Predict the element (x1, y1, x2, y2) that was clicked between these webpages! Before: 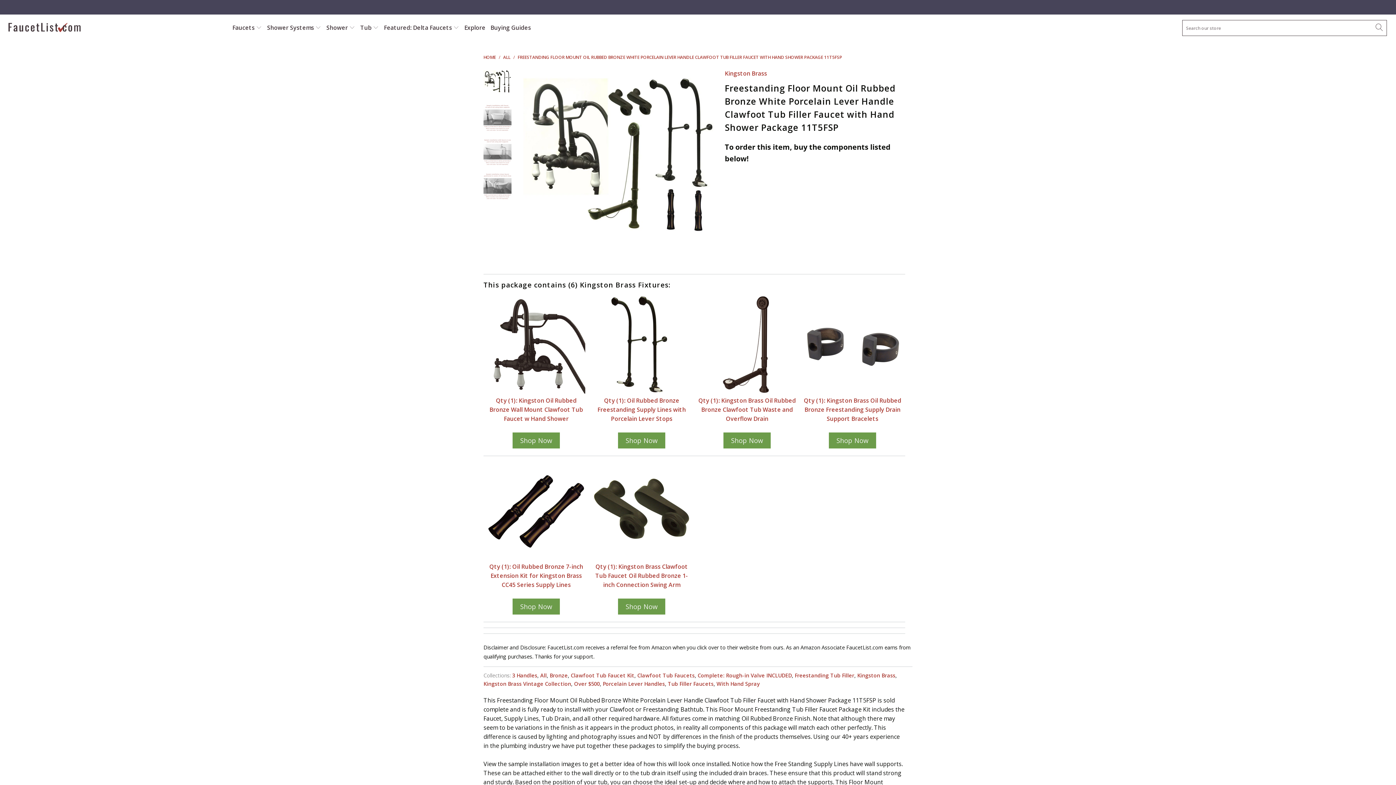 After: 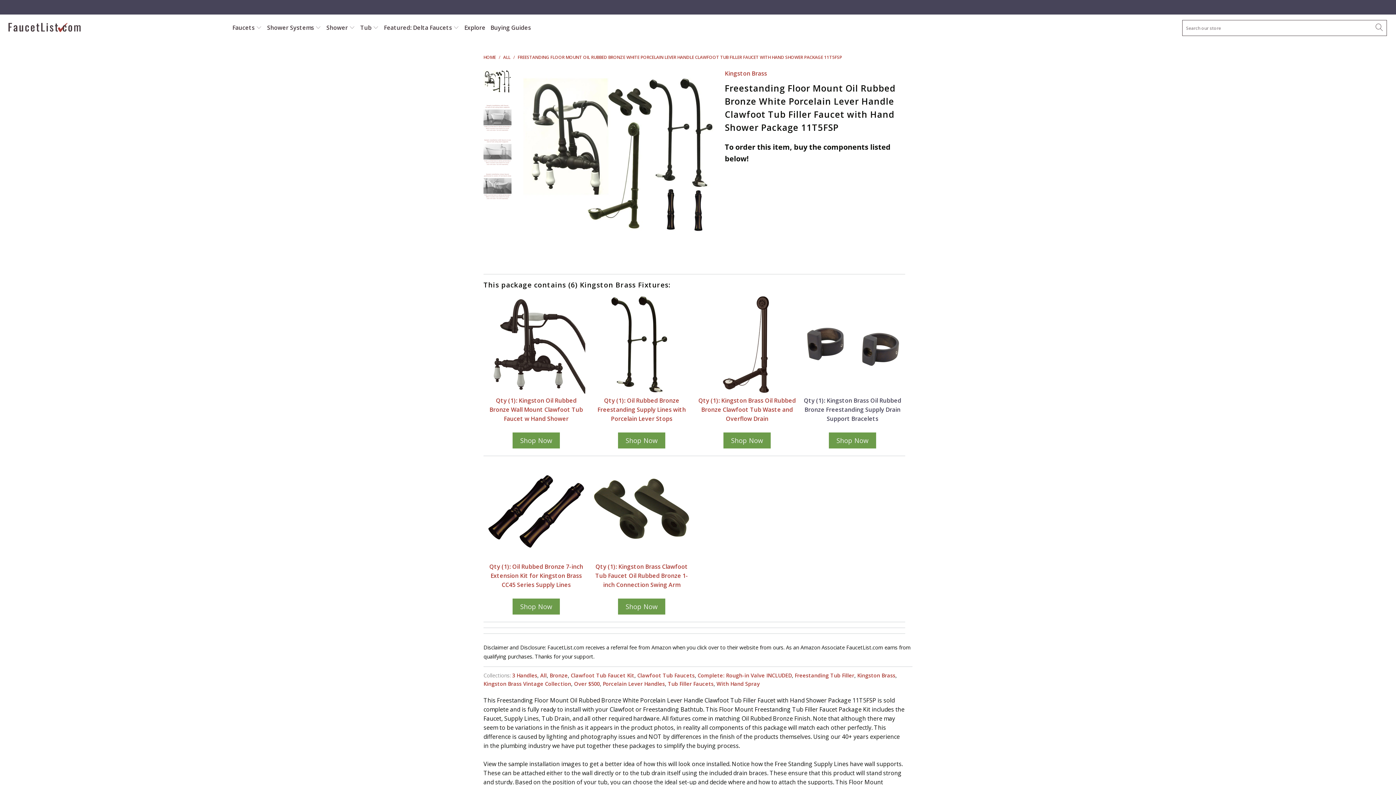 Action: bbox: (803, 396, 901, 423) label: Qty (1): Kingston Brass Oil Rubbed Bronze Freestanding Supply Drain Support Bracelets